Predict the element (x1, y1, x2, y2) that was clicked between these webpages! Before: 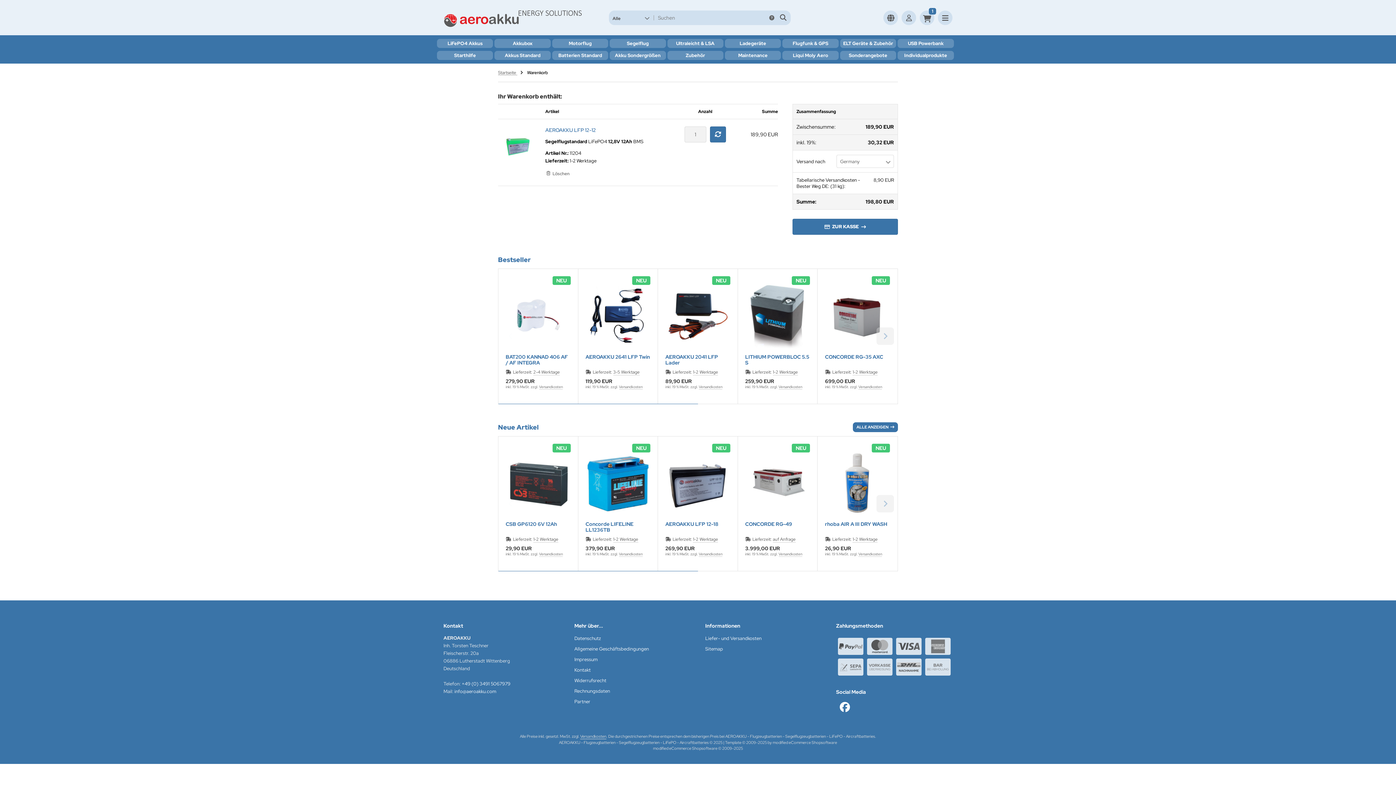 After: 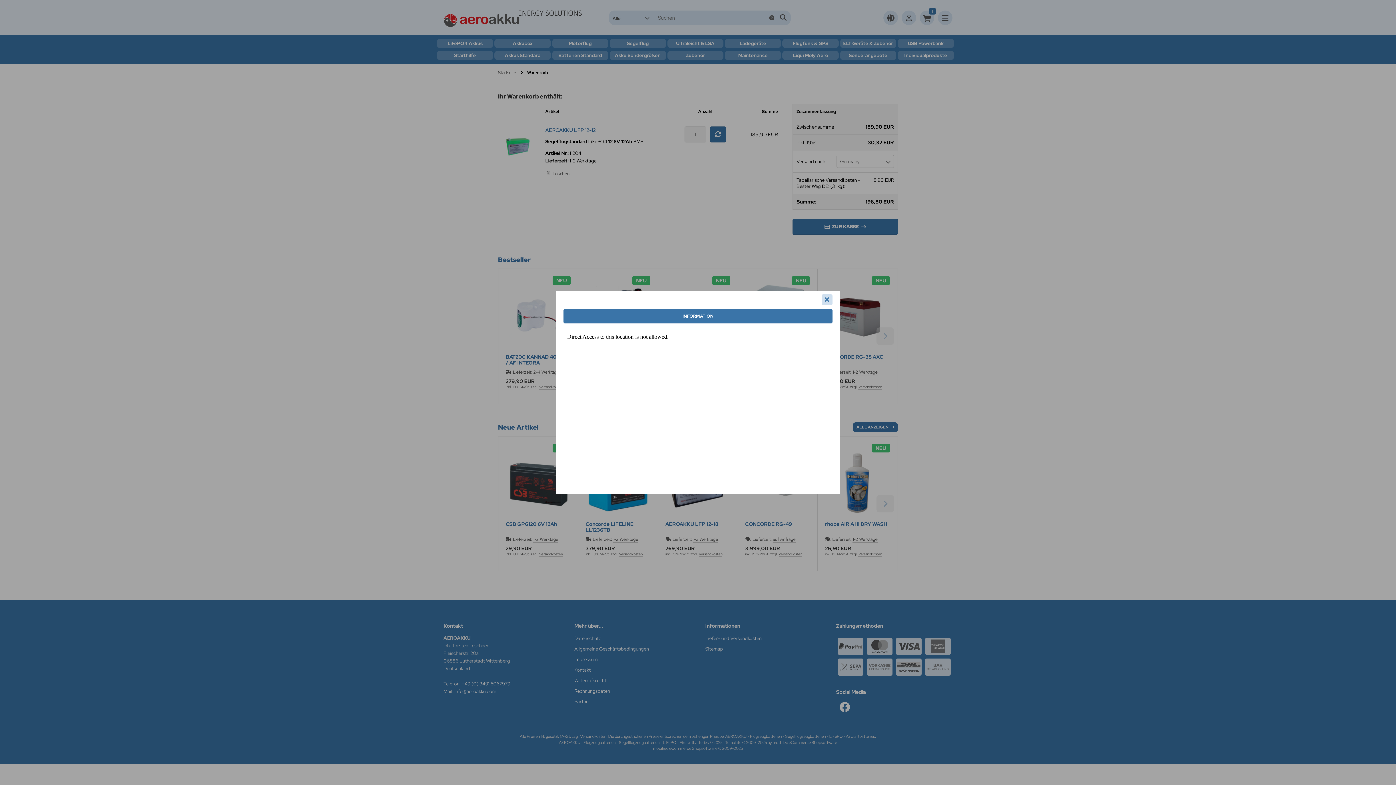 Action: bbox: (533, 369, 560, 375) label: 2-4 Werktage